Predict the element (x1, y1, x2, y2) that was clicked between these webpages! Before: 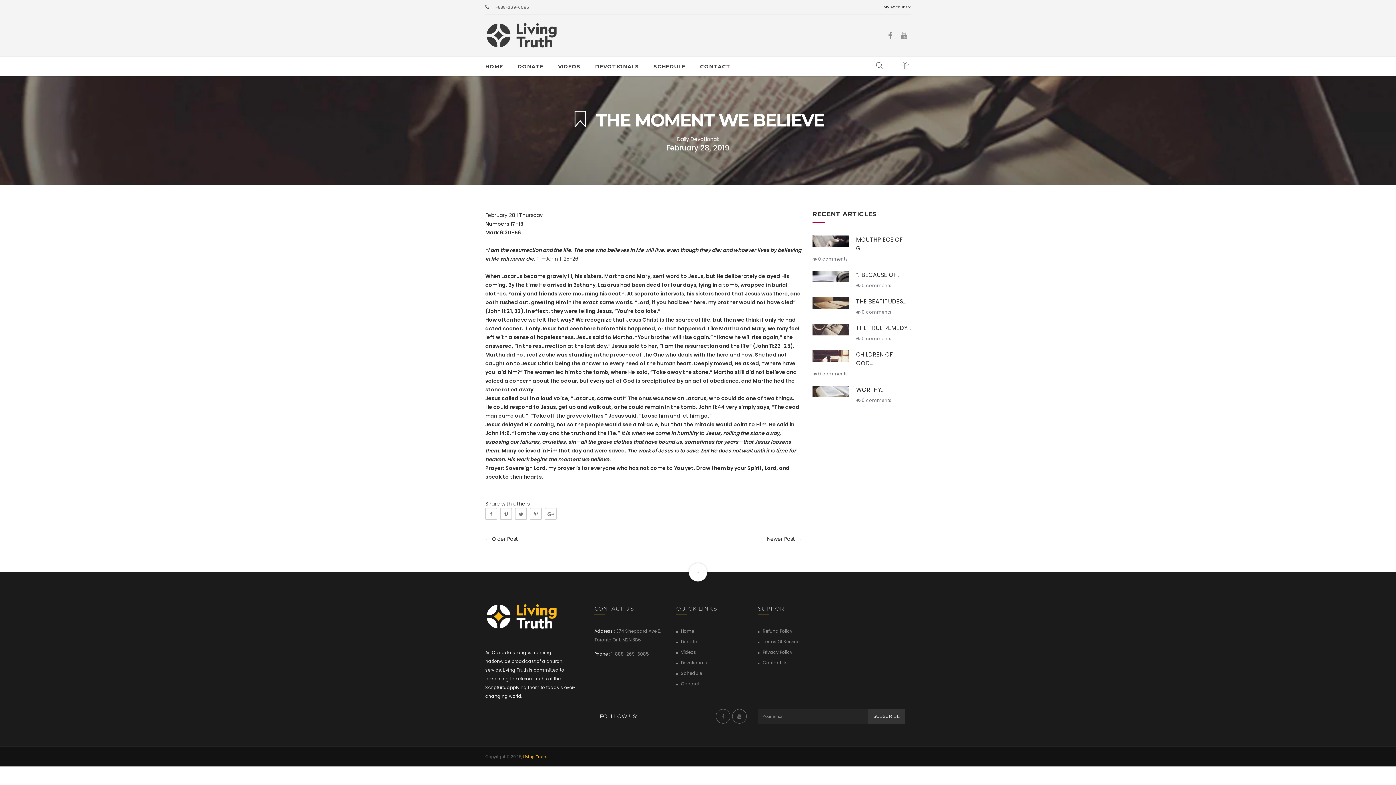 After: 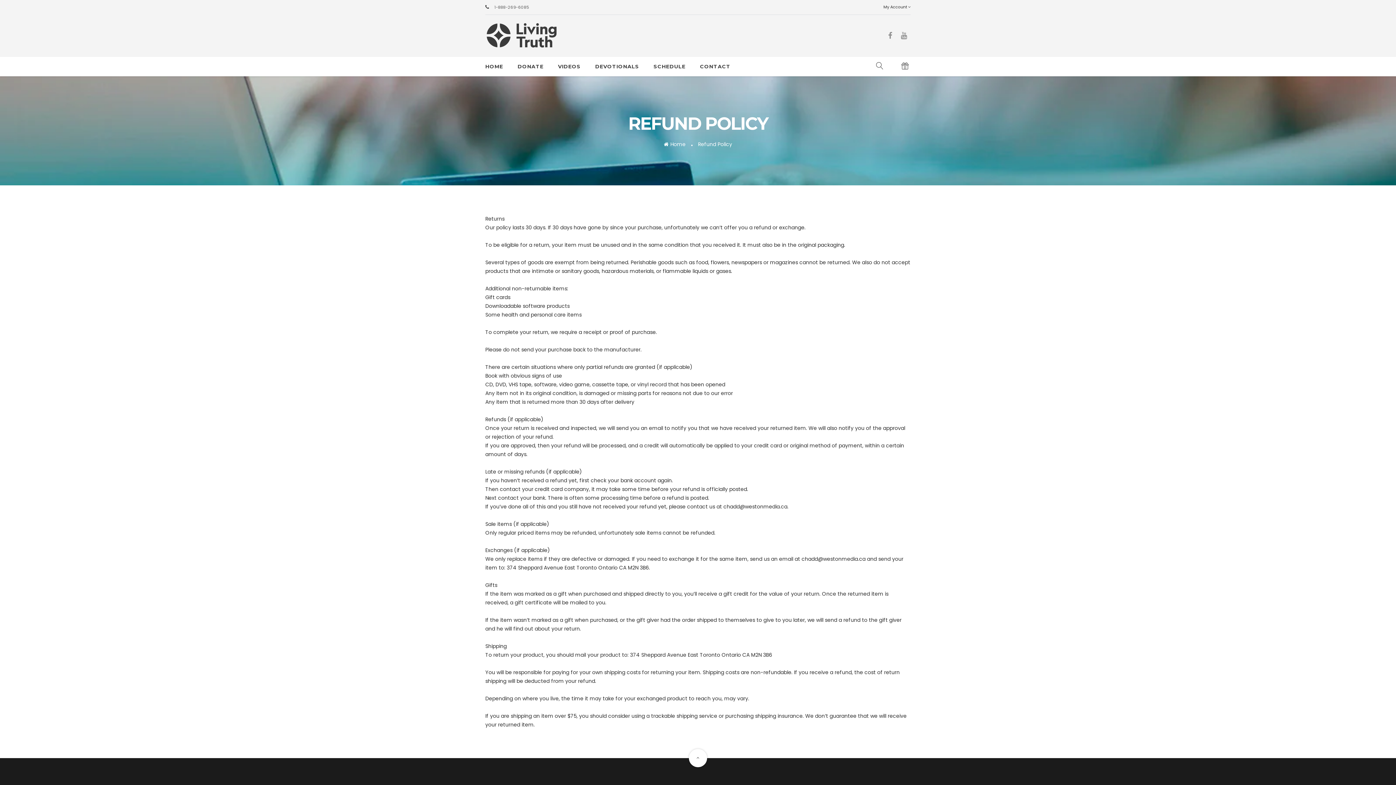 Action: label: Refund Policy bbox: (762, 628, 792, 634)